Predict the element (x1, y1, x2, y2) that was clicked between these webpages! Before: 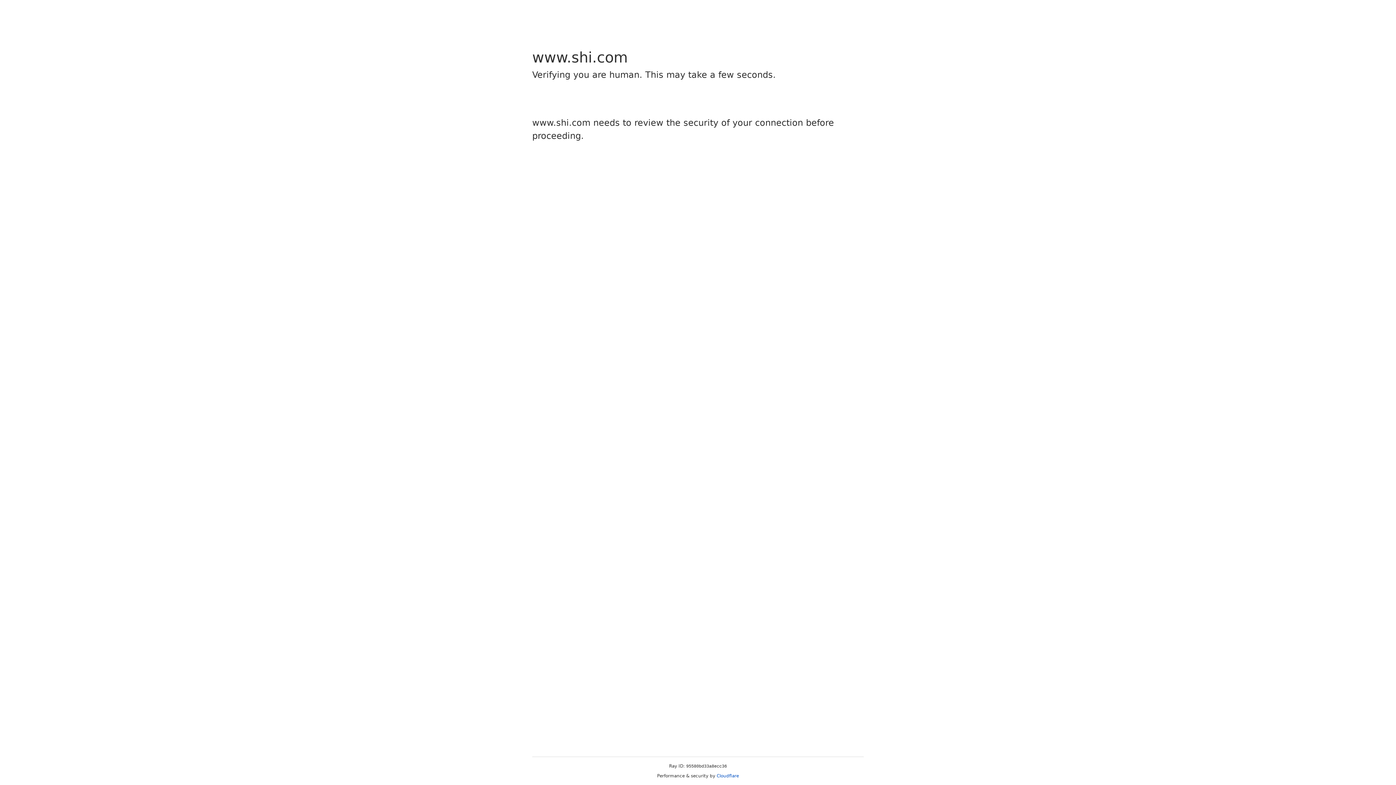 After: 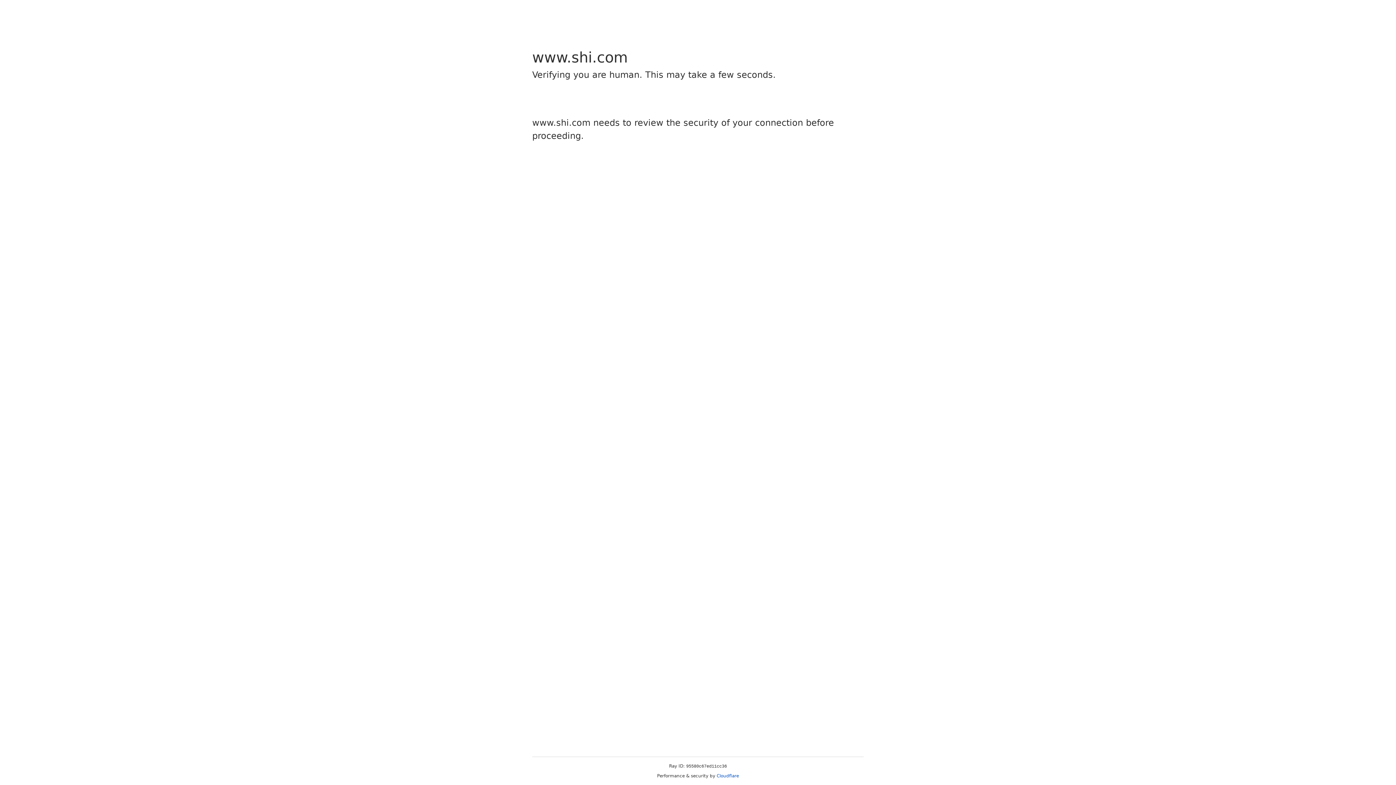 Action: bbox: (716, 773, 739, 778) label: Cloudflare